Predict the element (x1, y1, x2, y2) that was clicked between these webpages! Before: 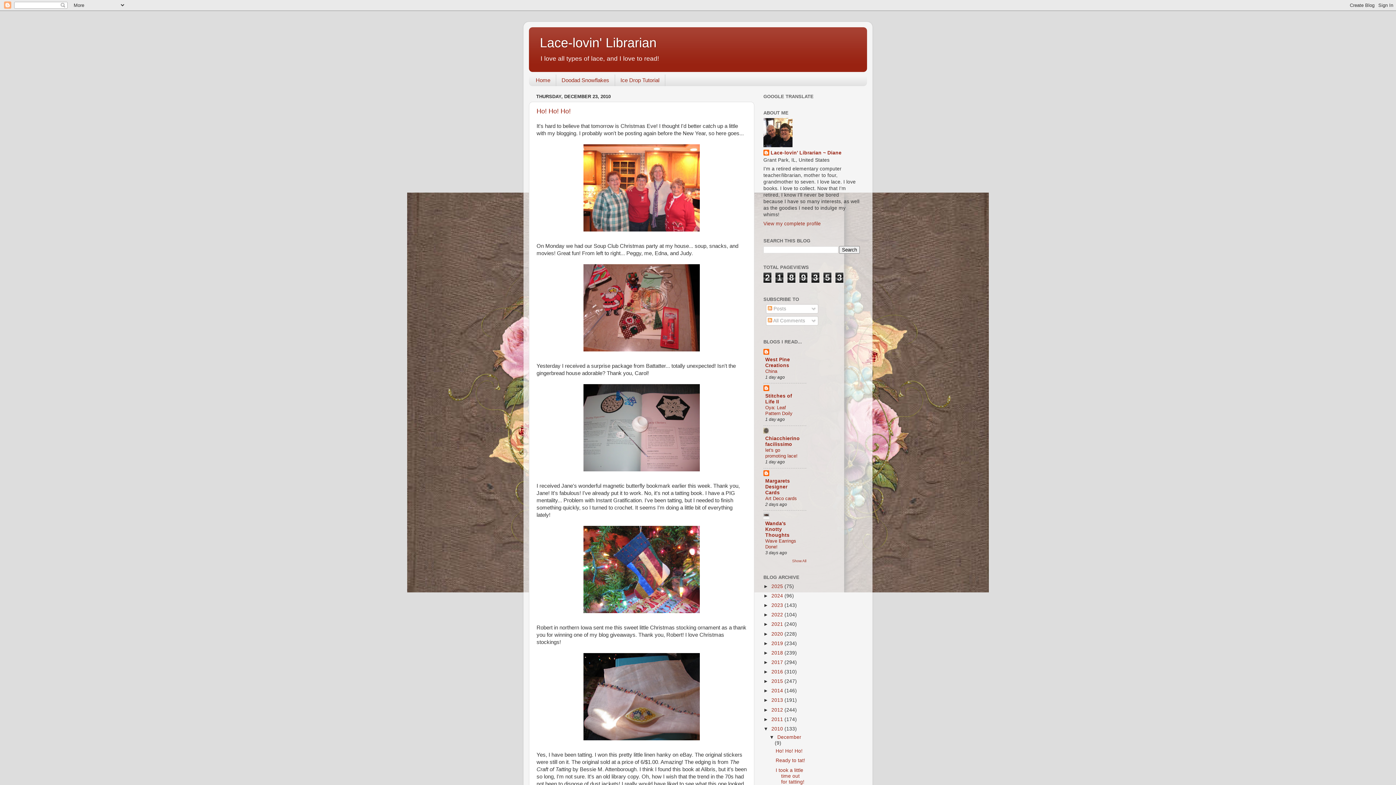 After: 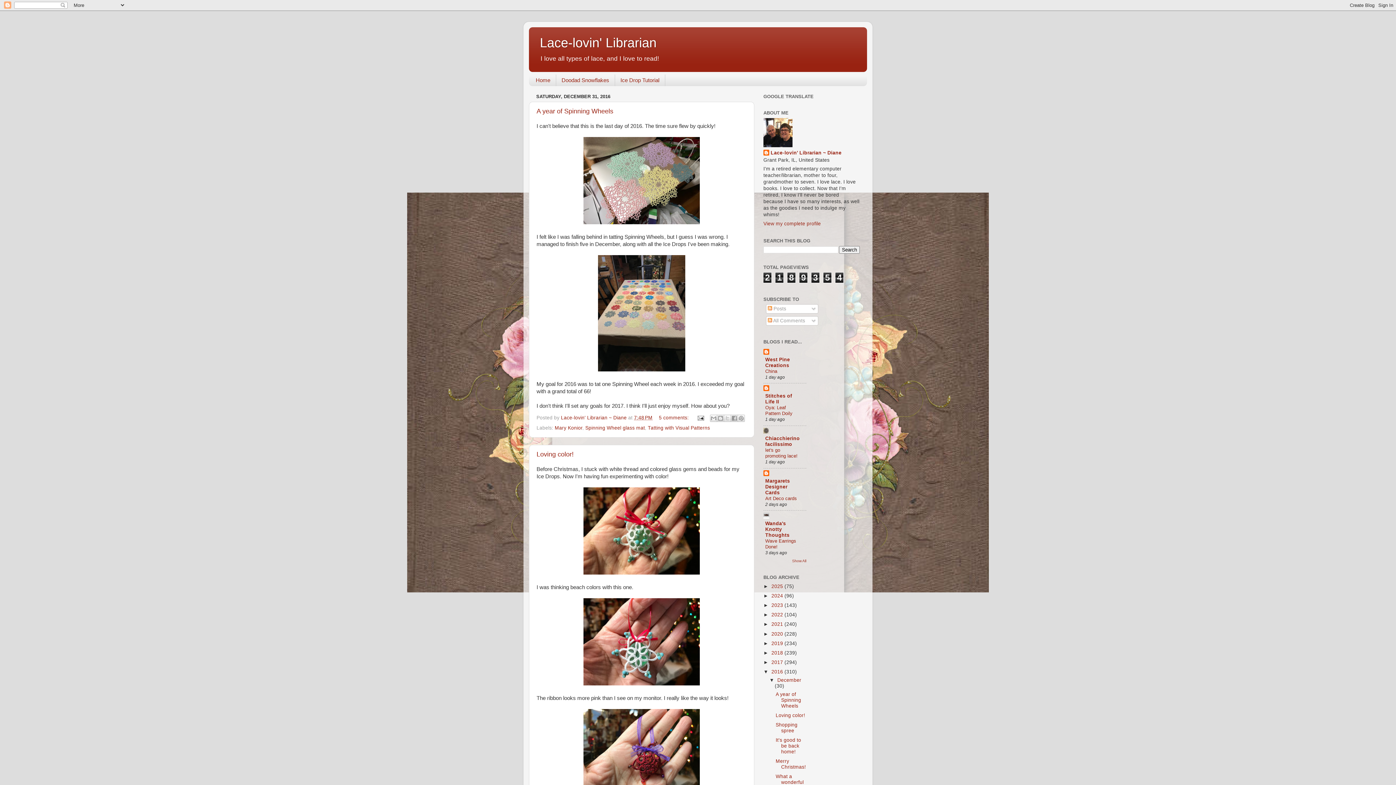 Action: label: 2016  bbox: (771, 669, 784, 674)